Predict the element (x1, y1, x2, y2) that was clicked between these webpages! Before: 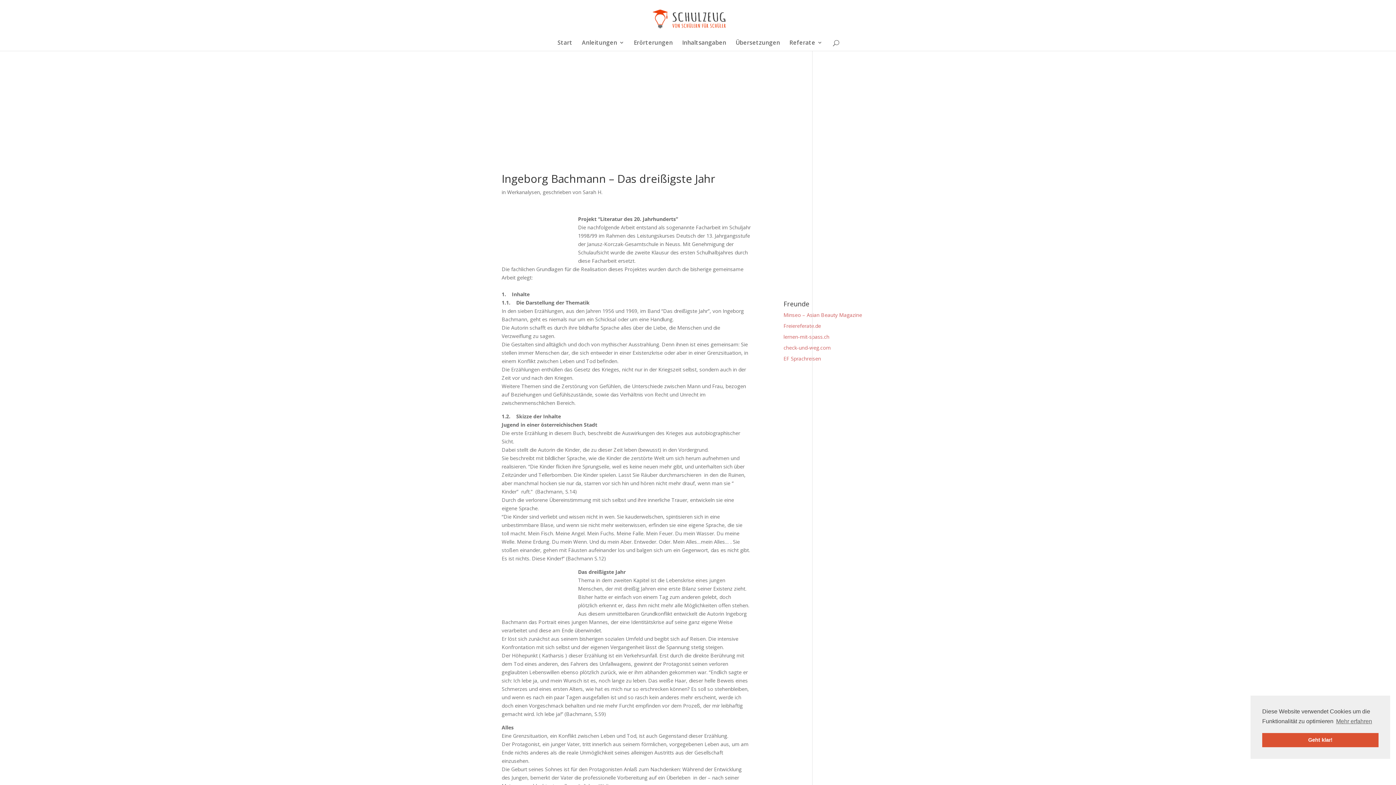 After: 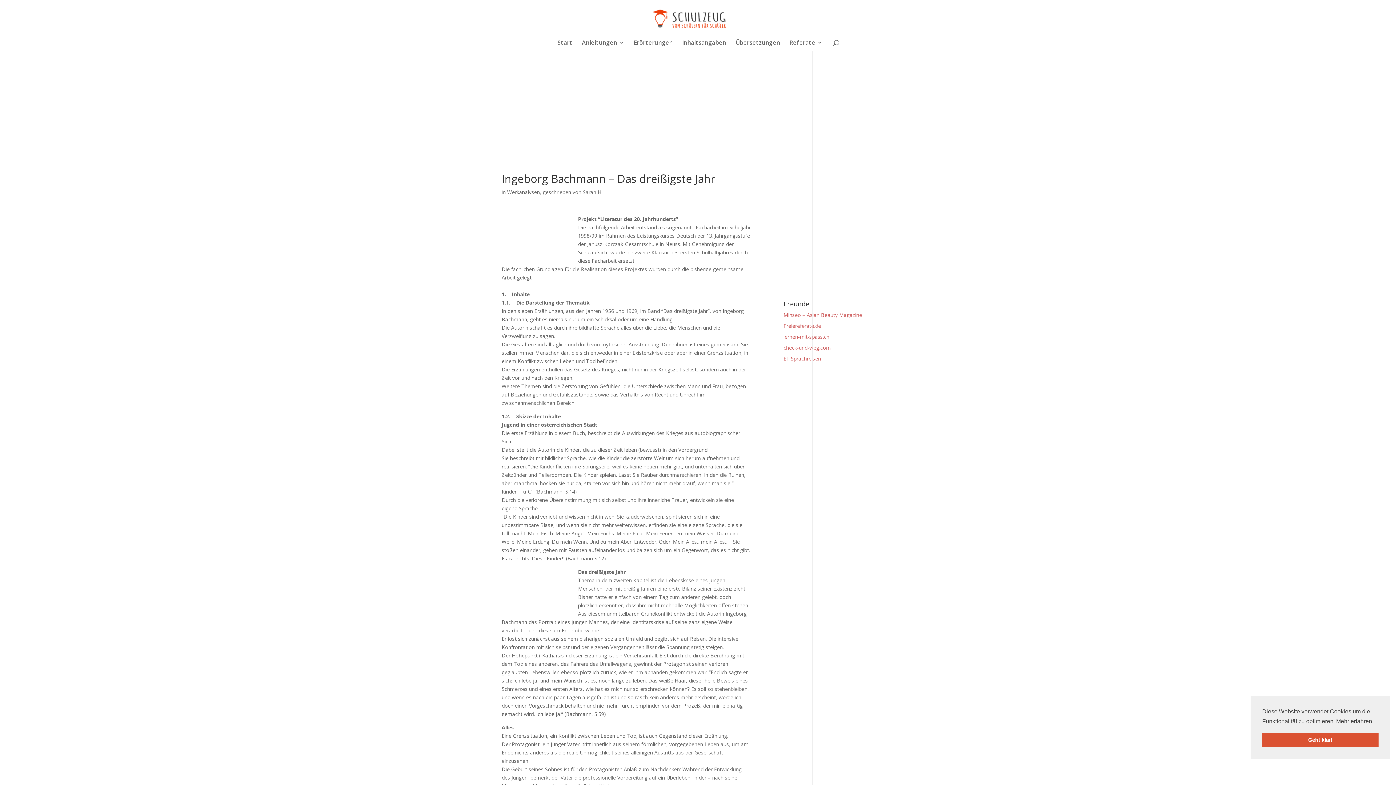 Action: label: learn more about cookies bbox: (1335, 716, 1373, 727)